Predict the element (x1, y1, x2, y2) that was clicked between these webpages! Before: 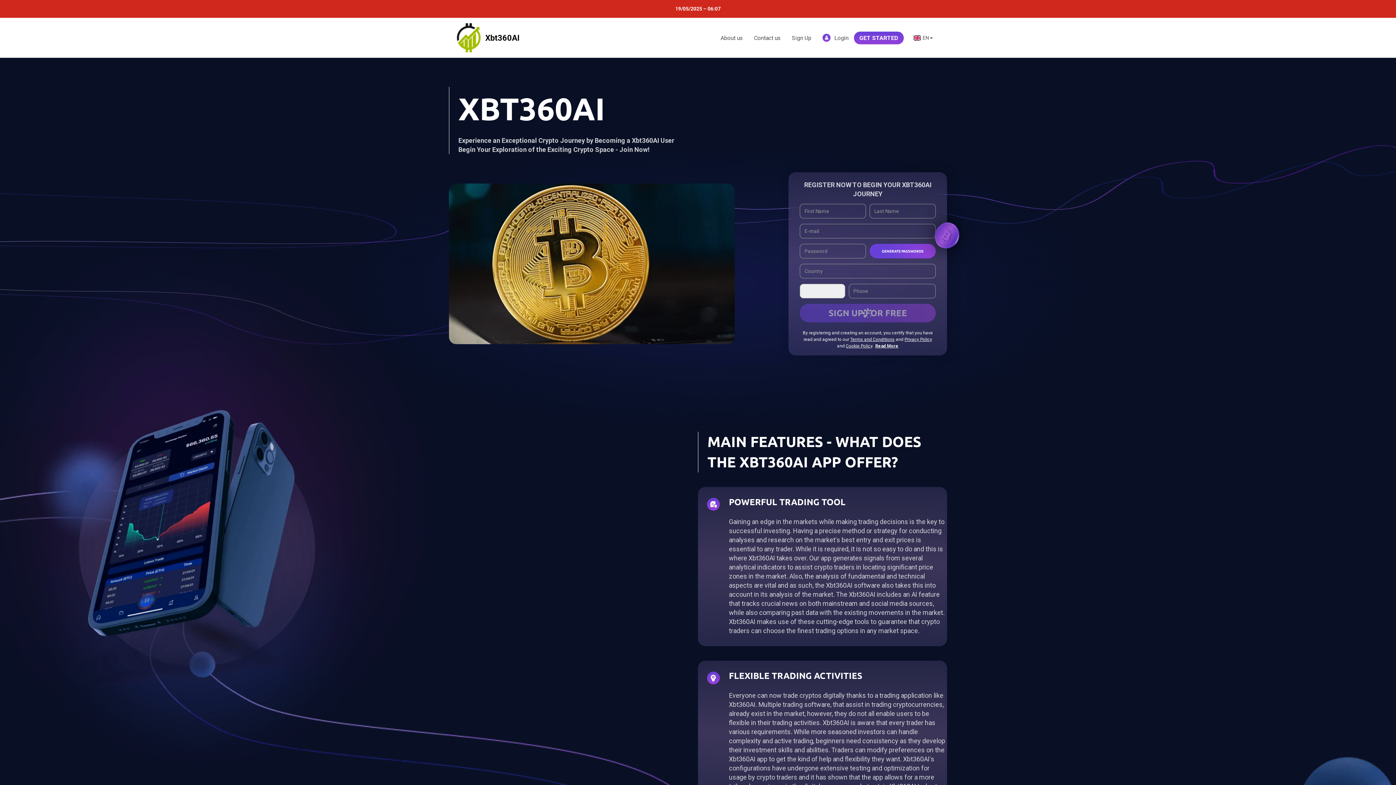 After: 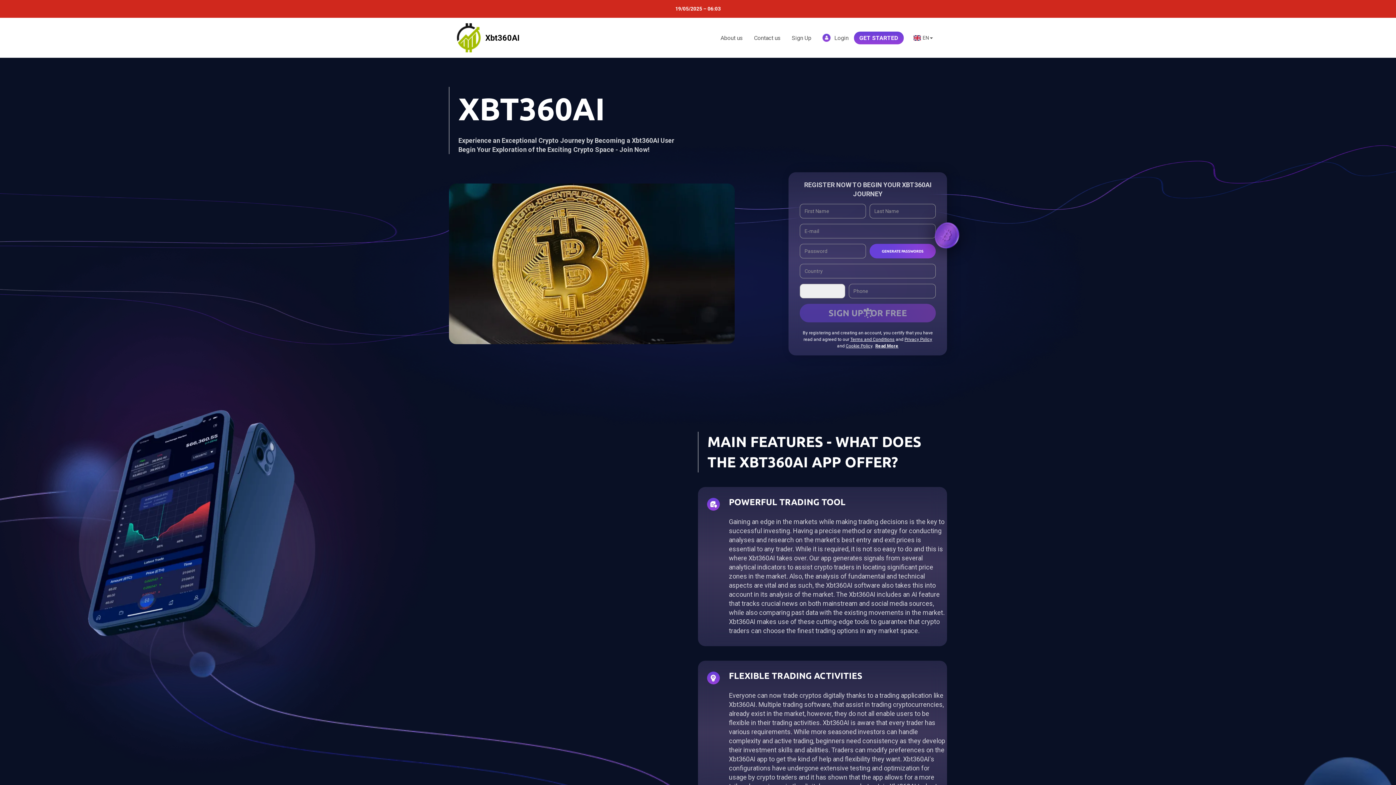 Action: label: home bbox: (454, 23, 520, 52)